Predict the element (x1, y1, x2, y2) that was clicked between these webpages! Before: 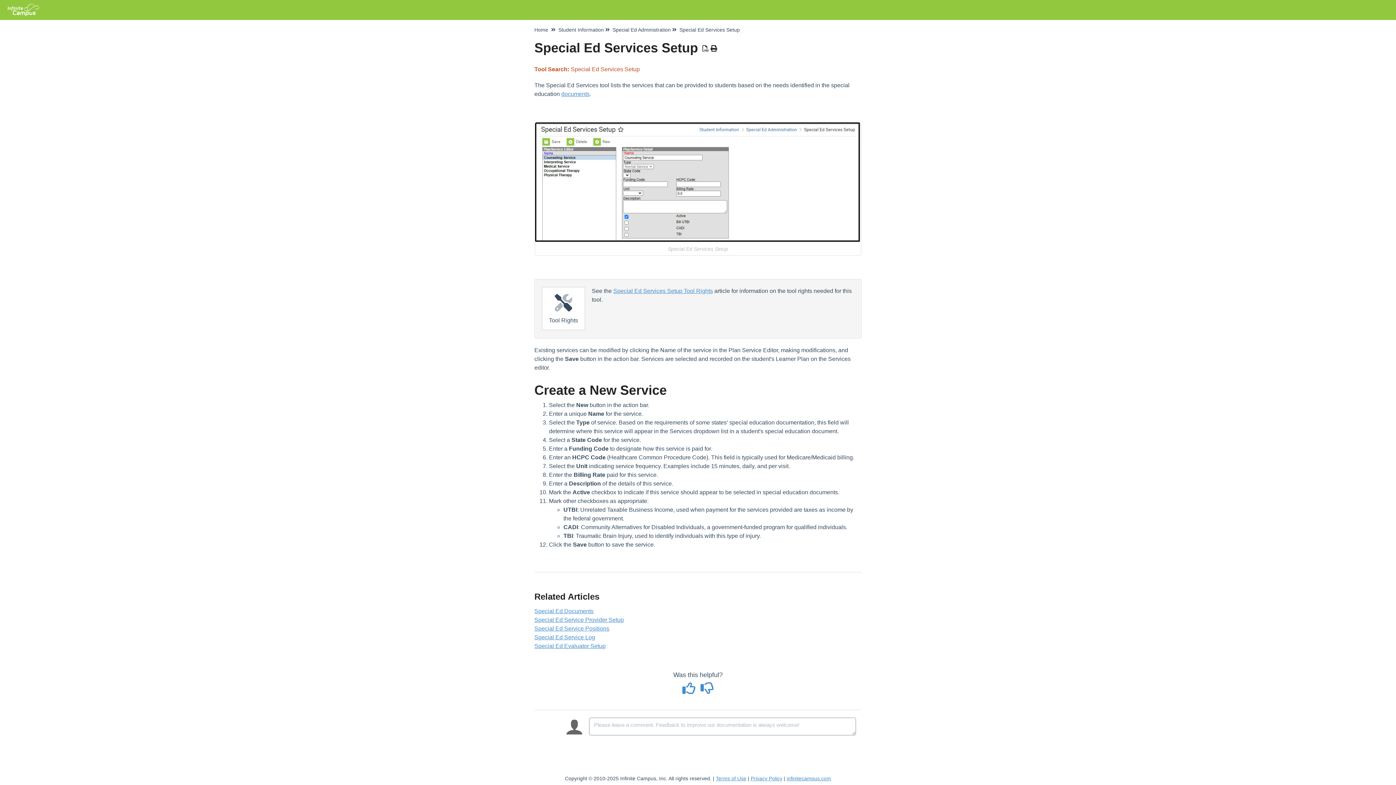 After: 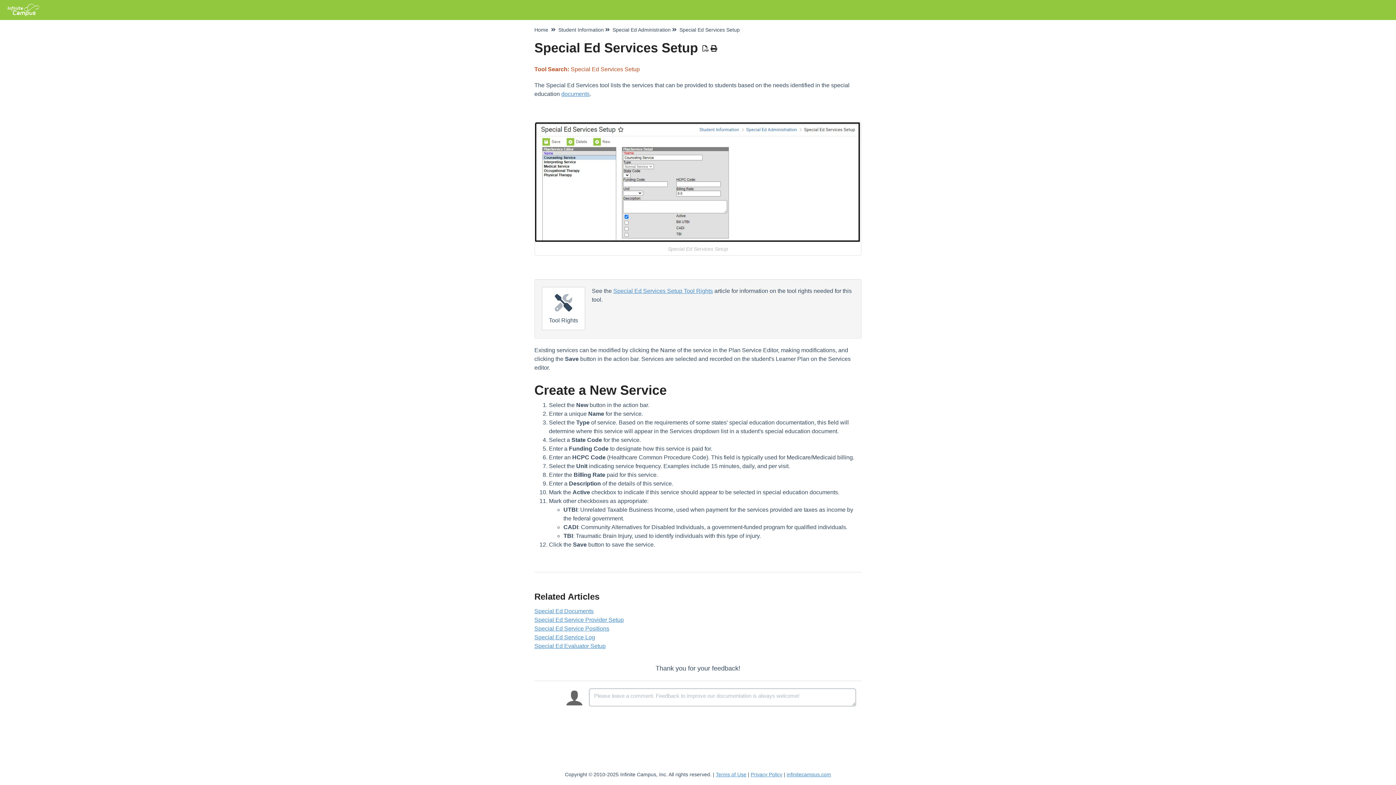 Action: label:   bbox: (680, 687, 699, 695)